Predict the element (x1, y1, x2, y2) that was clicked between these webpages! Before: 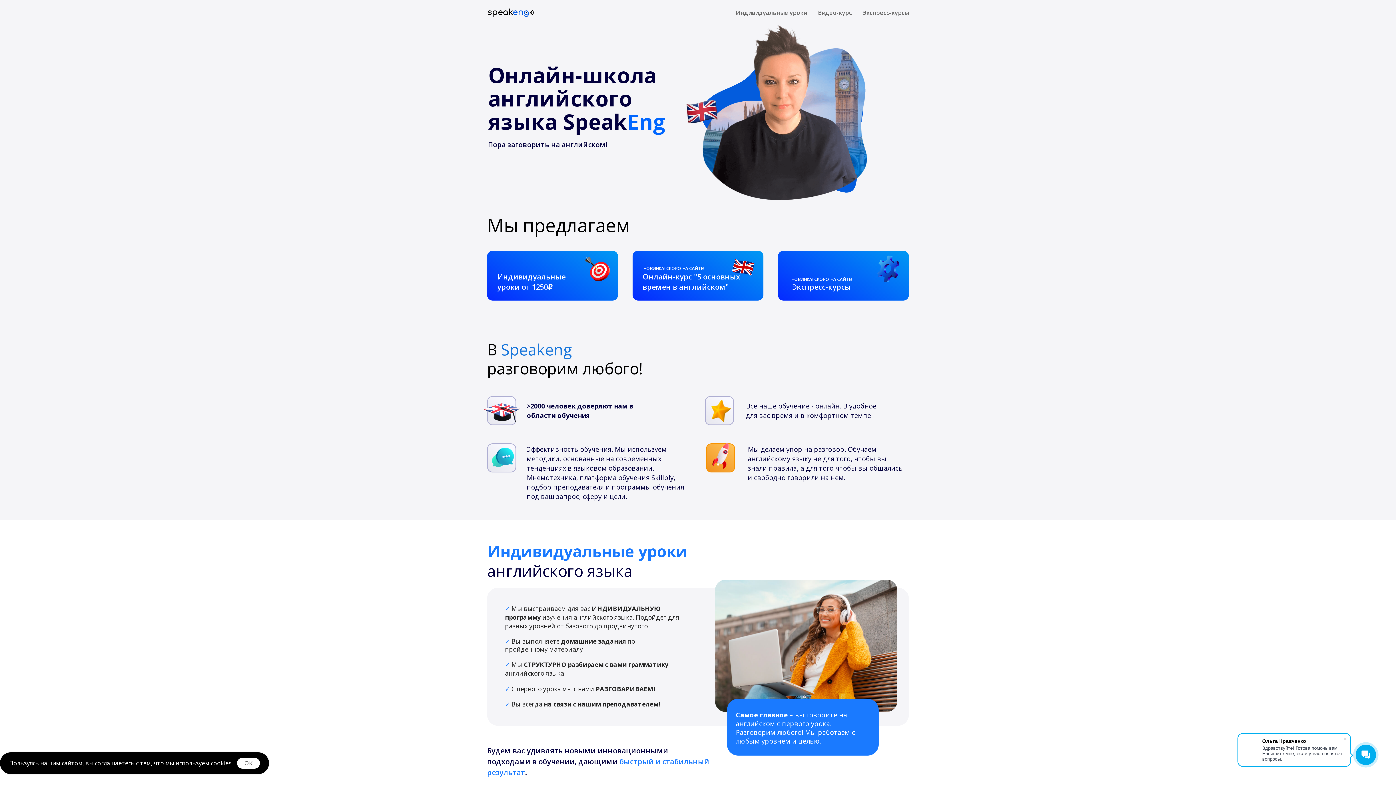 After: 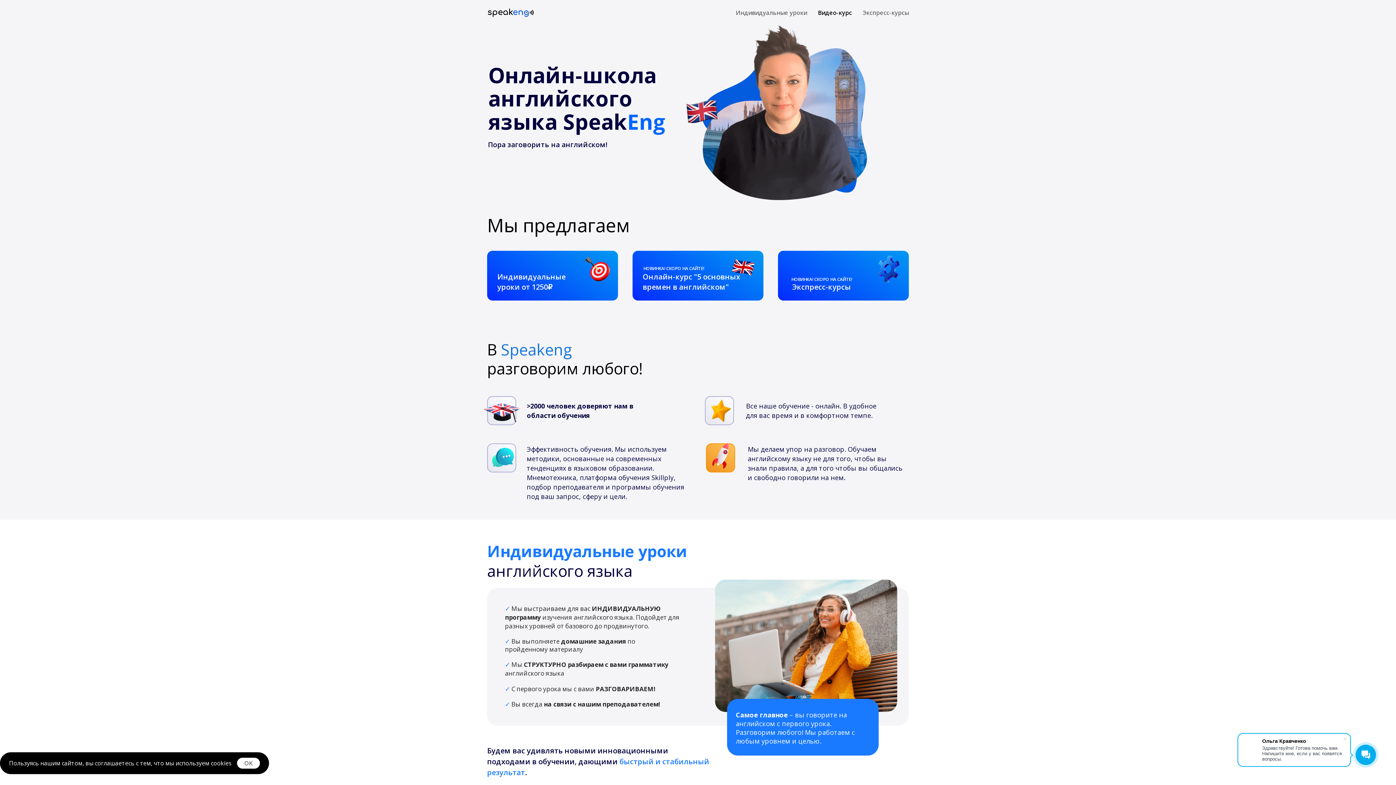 Action: label: Видео-курс bbox: (818, 8, 852, 16)